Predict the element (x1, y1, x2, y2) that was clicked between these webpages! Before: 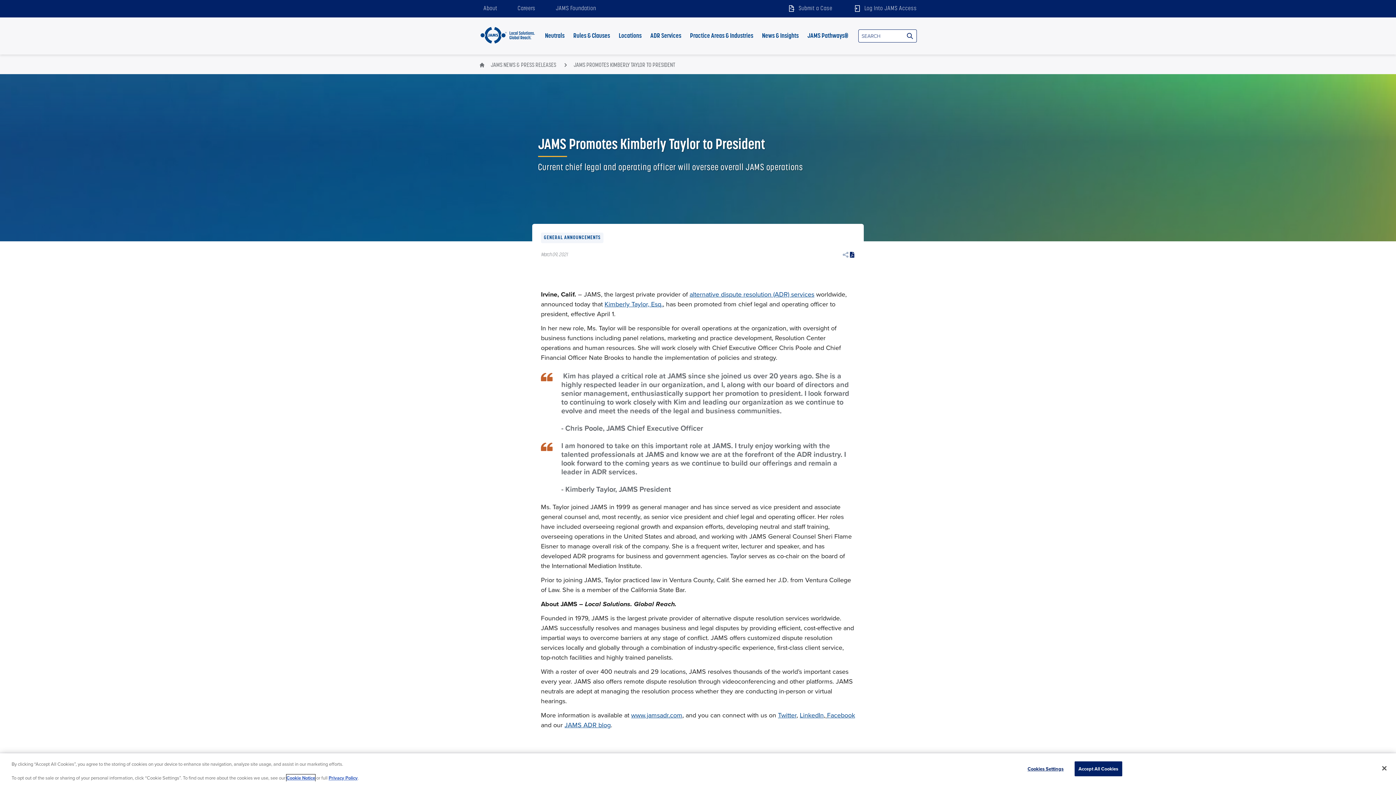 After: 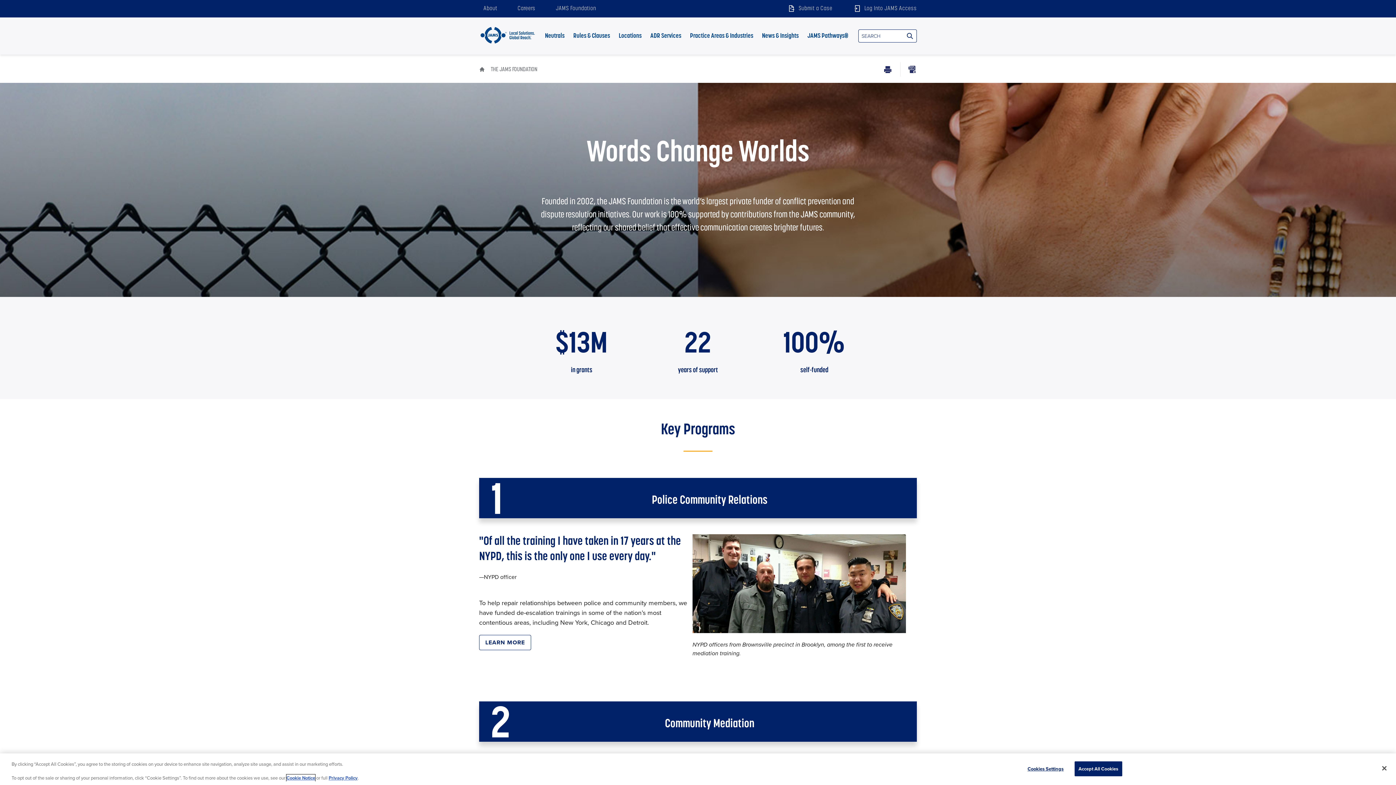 Action: bbox: (551, 0, 600, 17) label: JAMS Foundation